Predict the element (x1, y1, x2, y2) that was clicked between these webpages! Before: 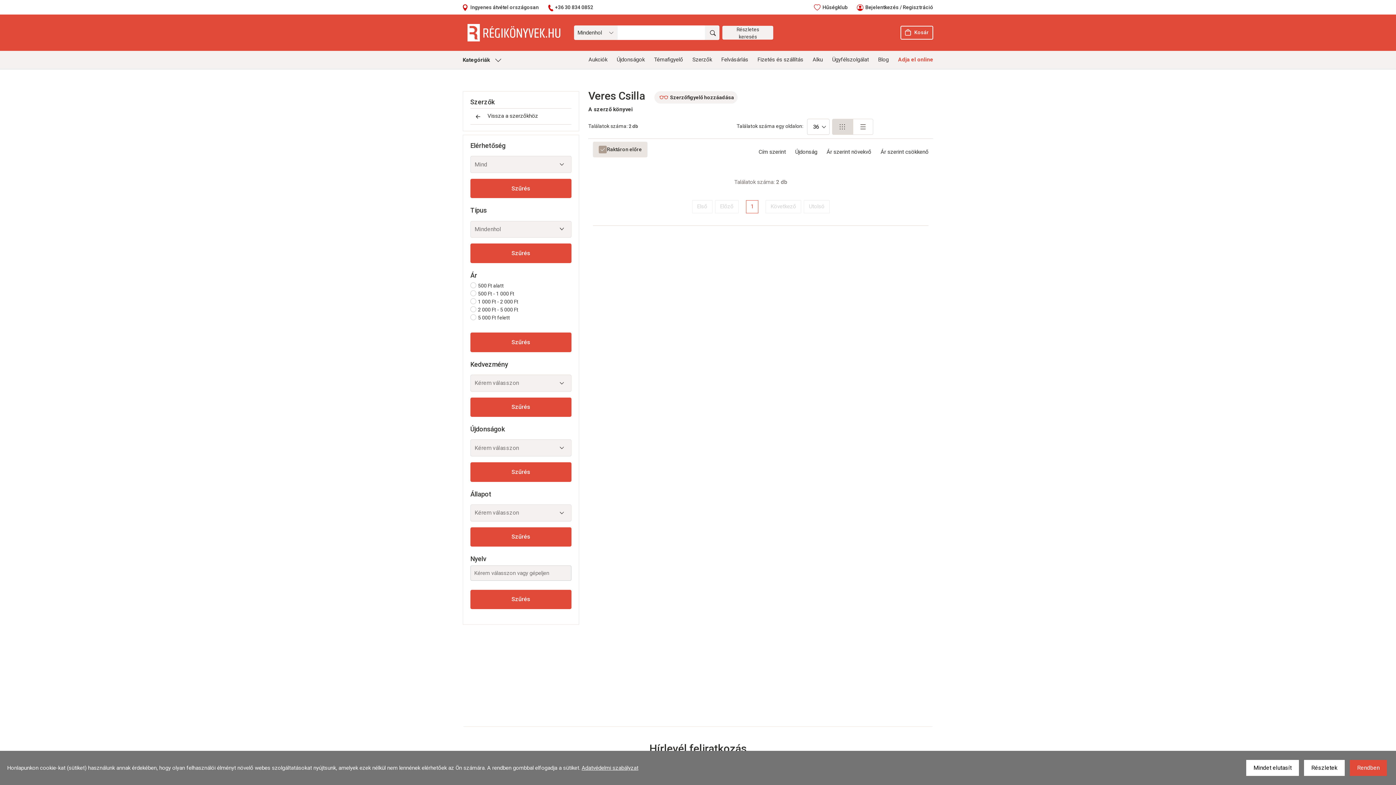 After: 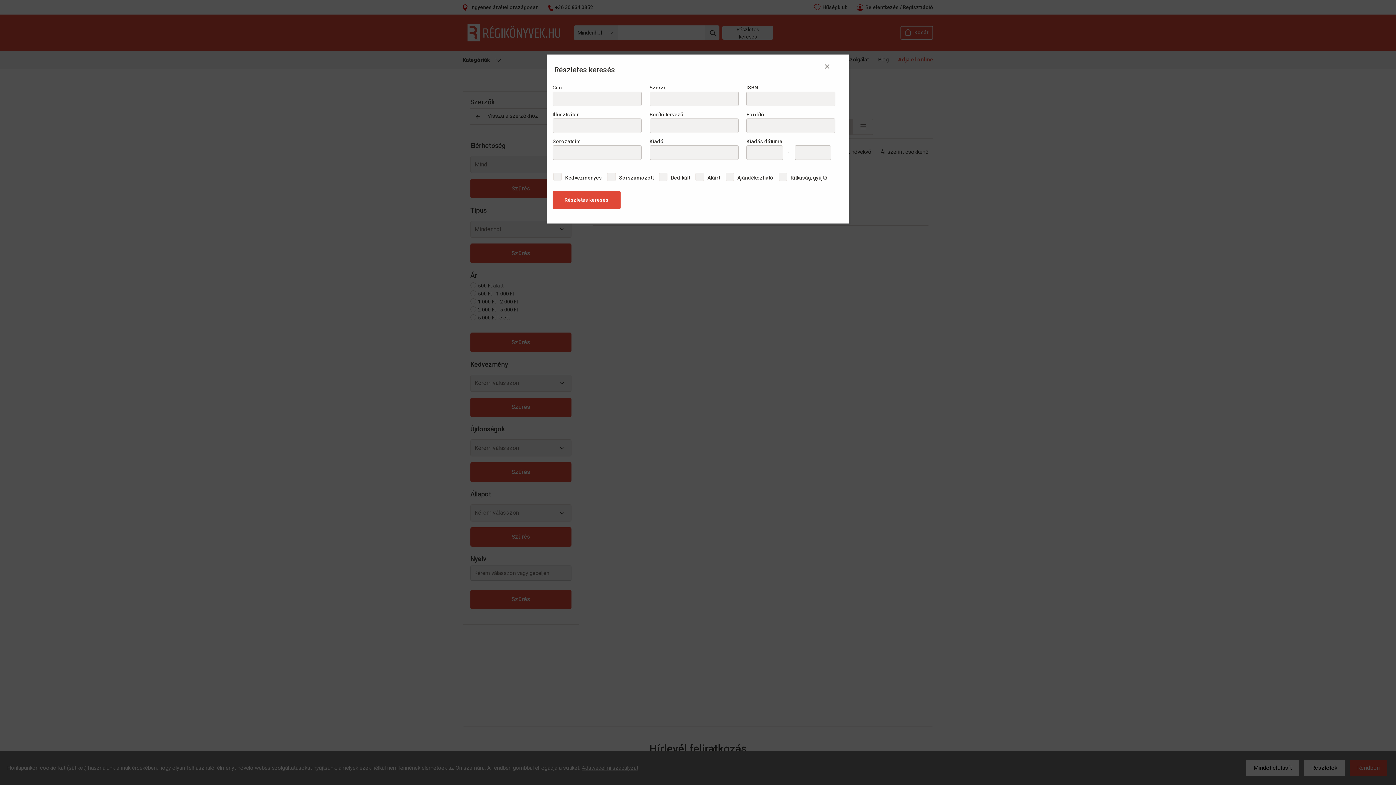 Action: bbox: (722, 25, 773, 39) label: Részletes keresés